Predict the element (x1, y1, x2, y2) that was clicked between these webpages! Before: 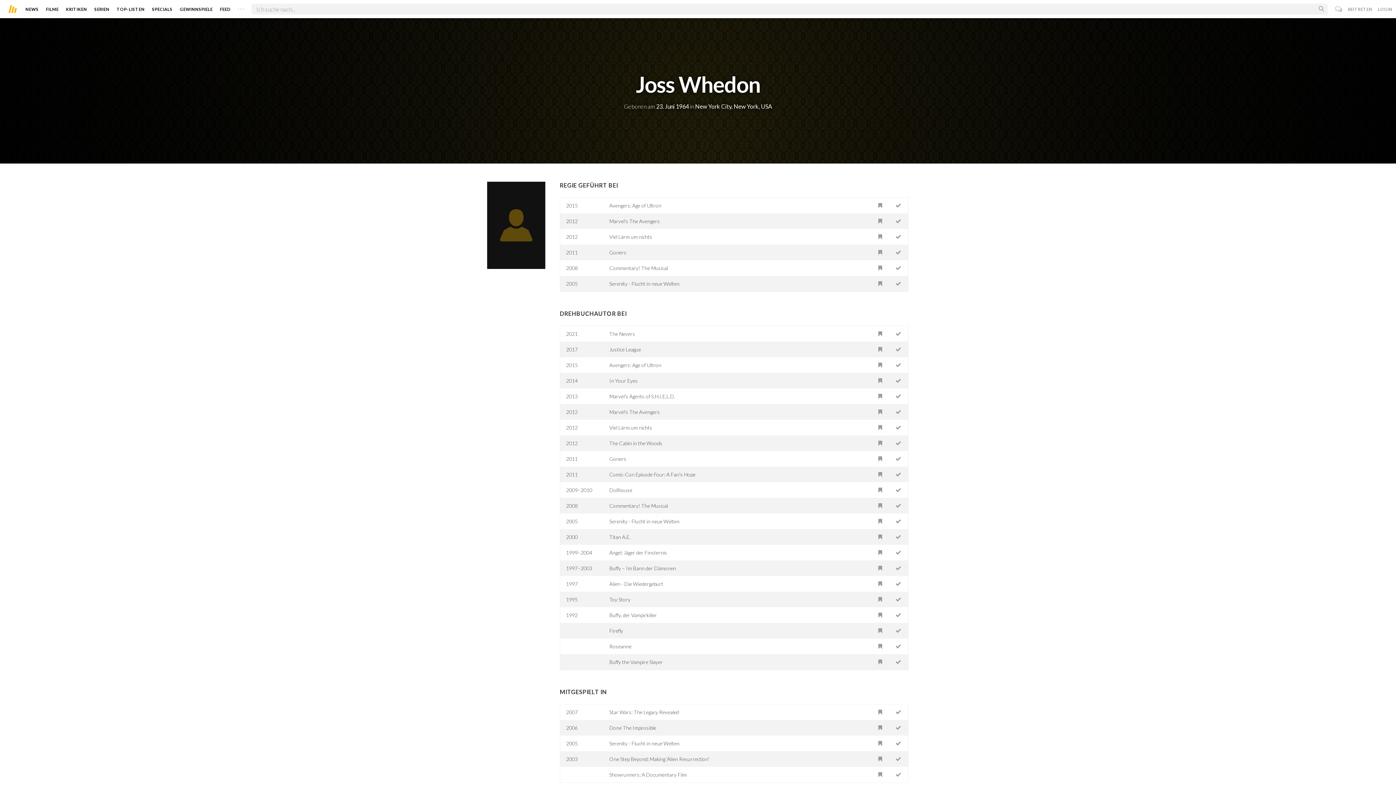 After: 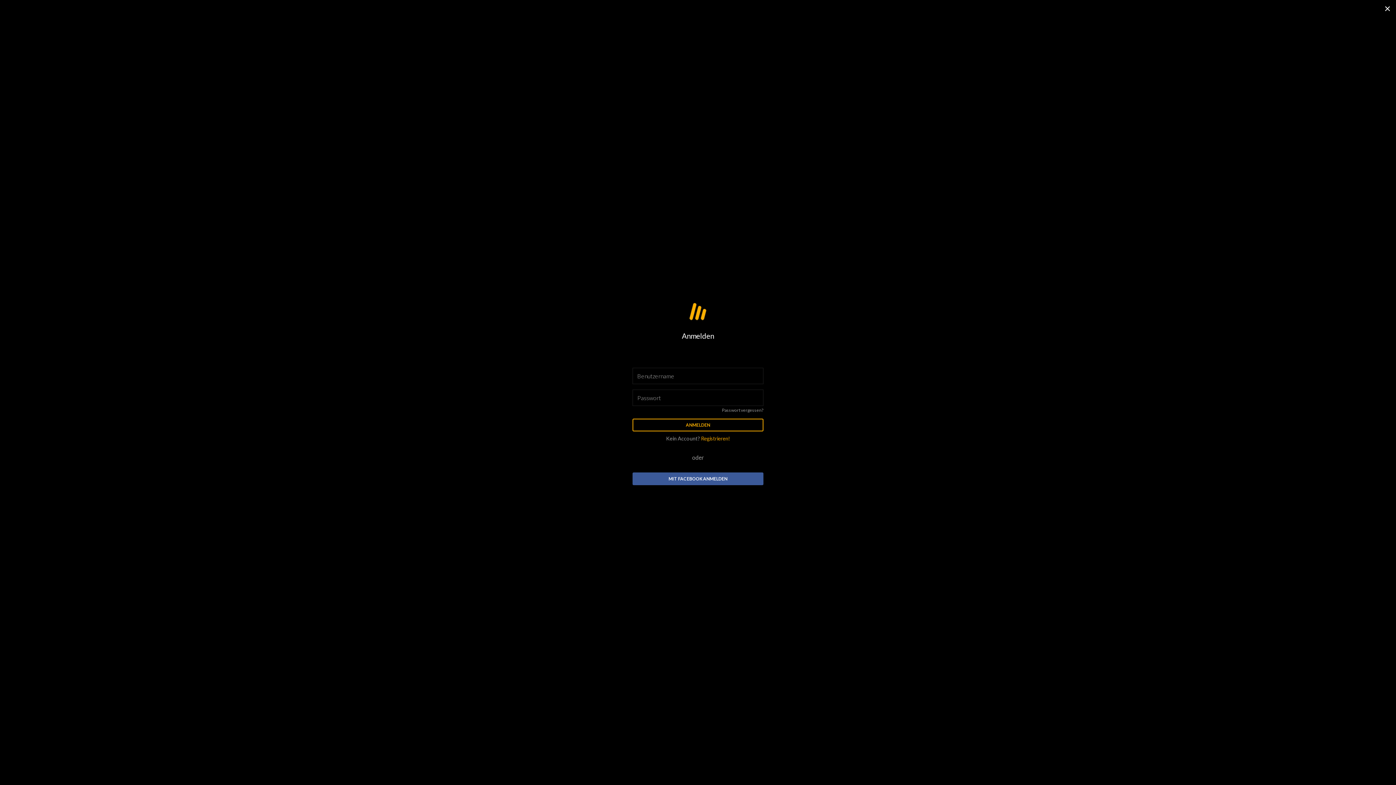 Action: bbox: (872, 751, 888, 767)